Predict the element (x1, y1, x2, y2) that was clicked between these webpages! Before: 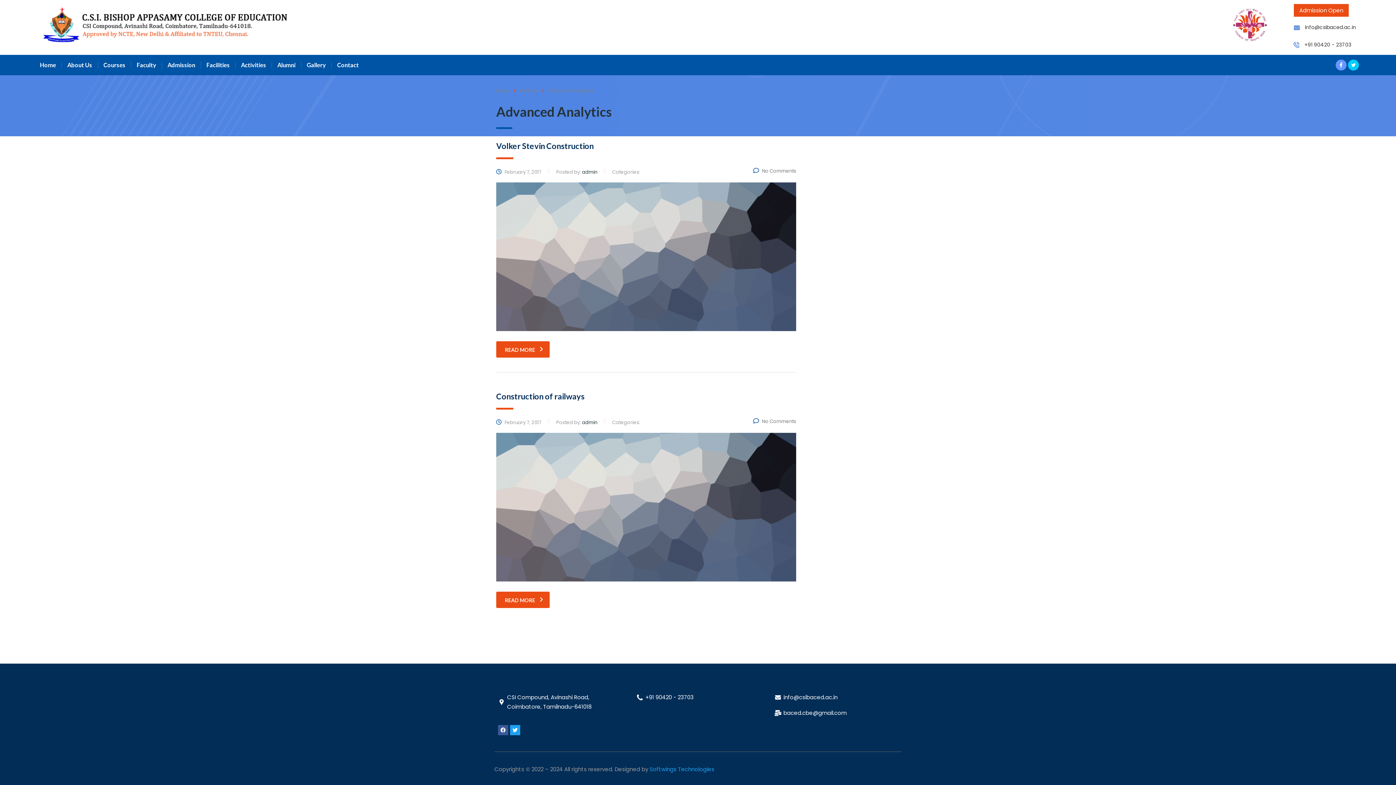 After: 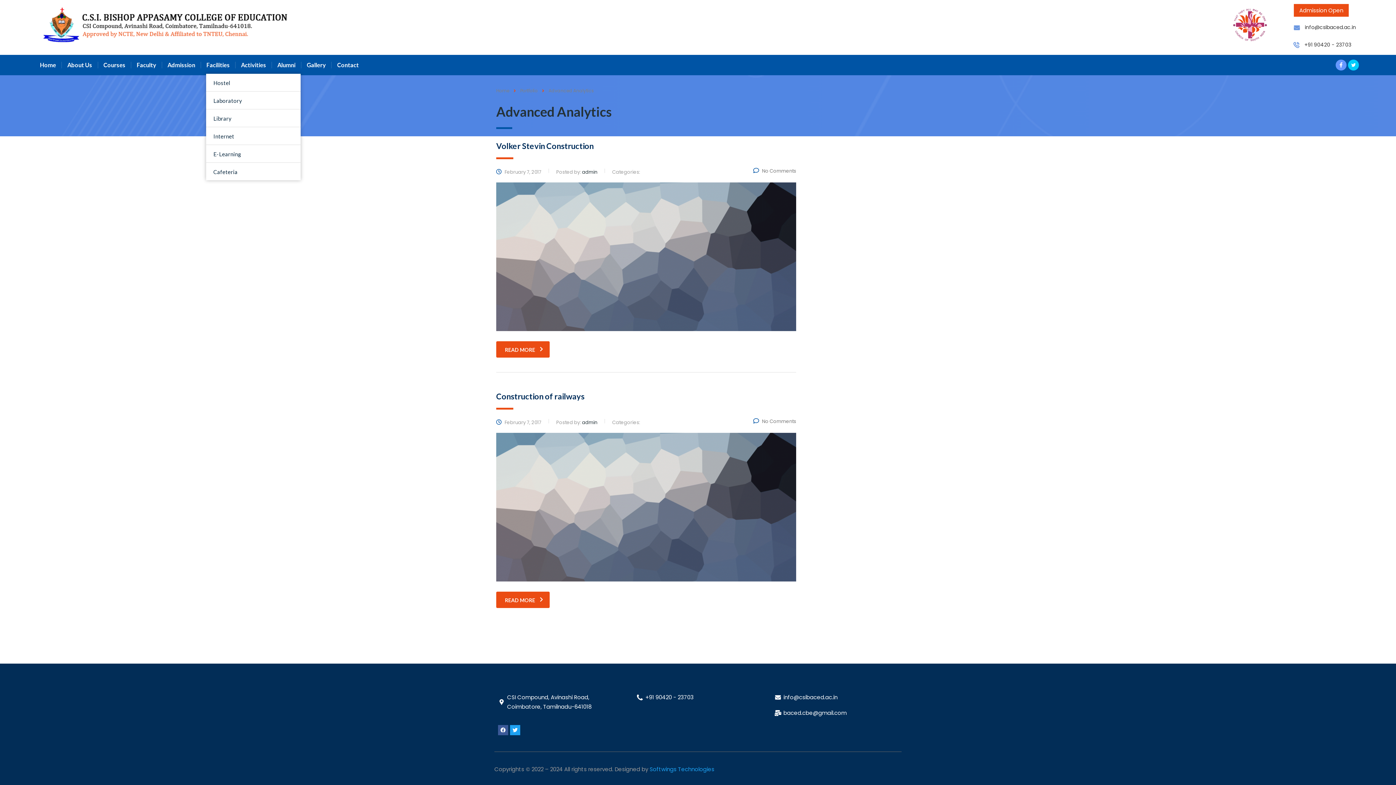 Action: label: Facilities bbox: (200, 61, 235, 68)